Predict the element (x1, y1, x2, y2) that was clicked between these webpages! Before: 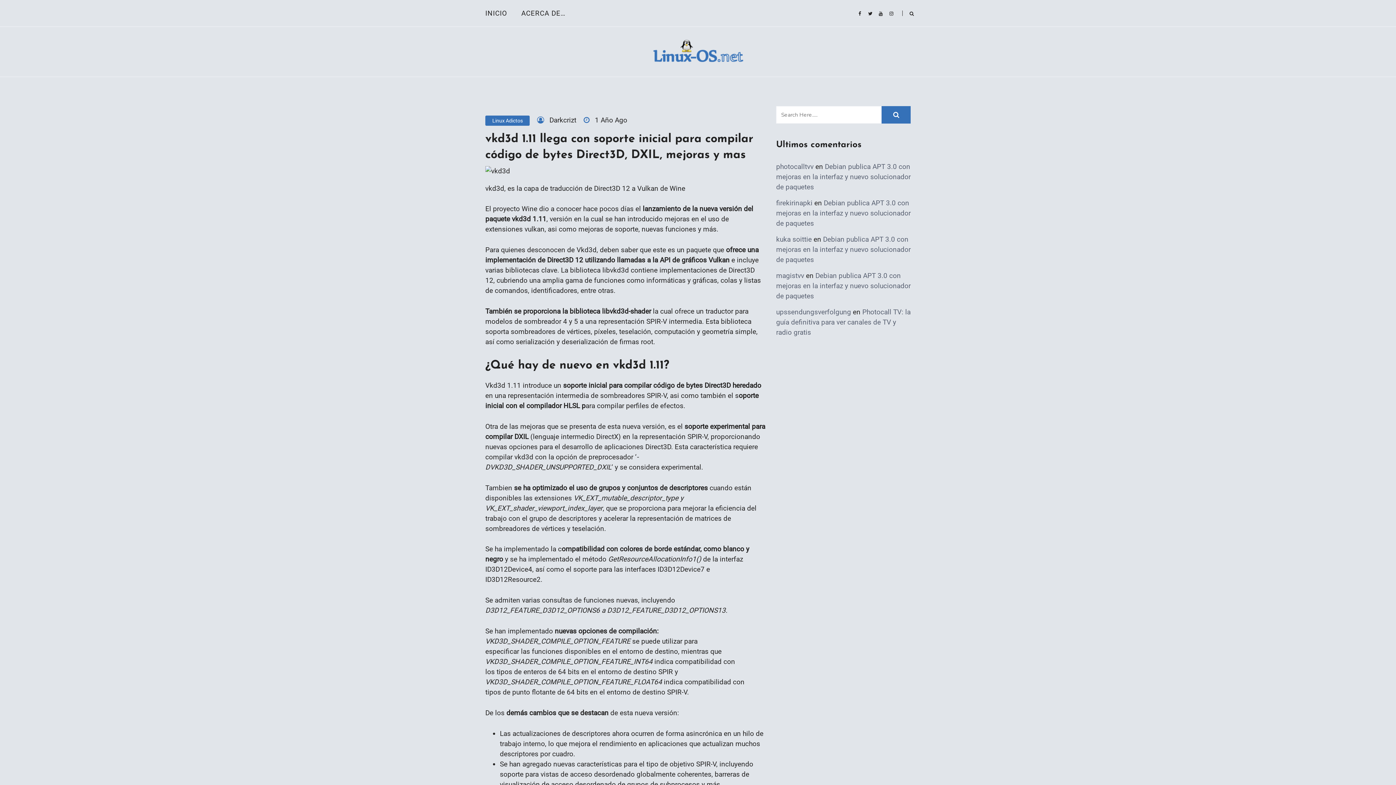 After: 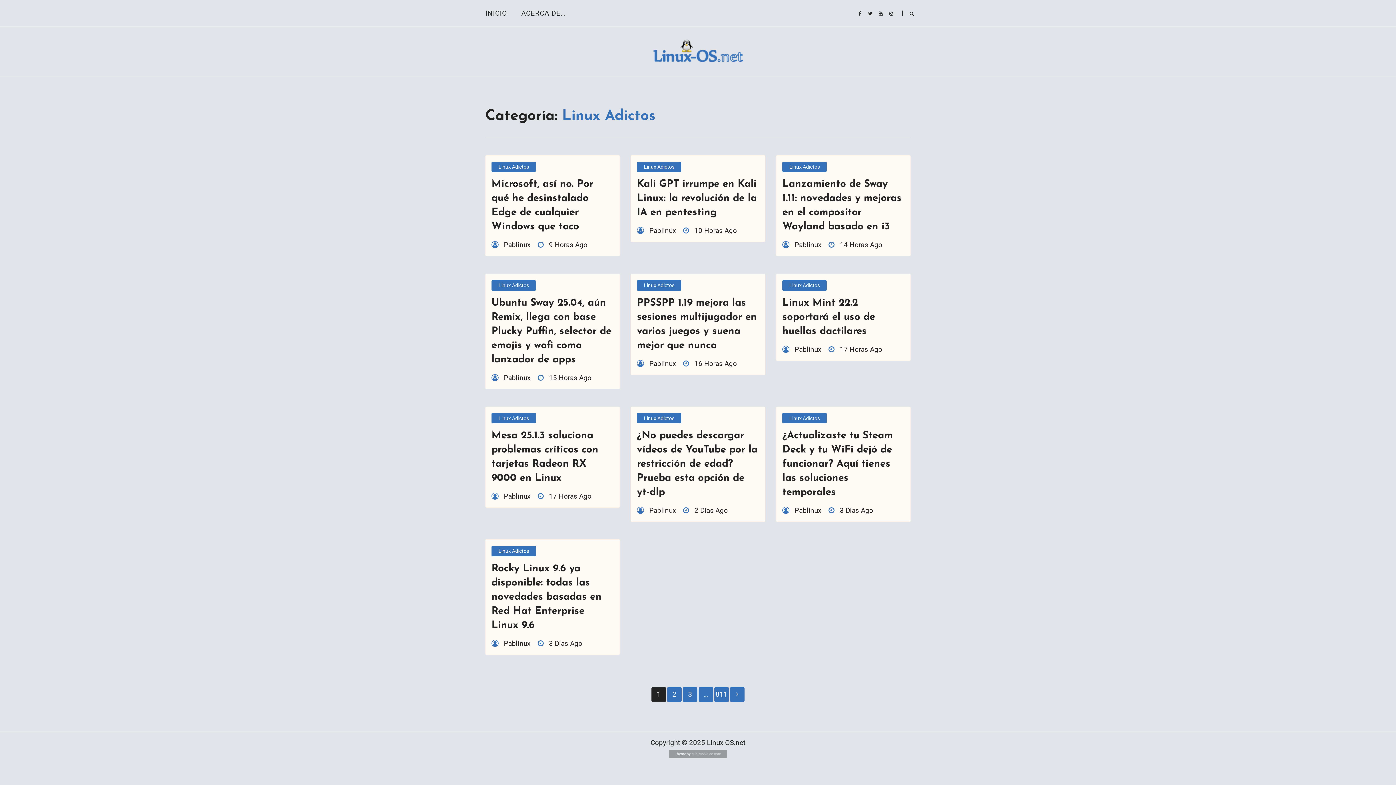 Action: bbox: (485, 115, 529, 125) label: Linux Adictos